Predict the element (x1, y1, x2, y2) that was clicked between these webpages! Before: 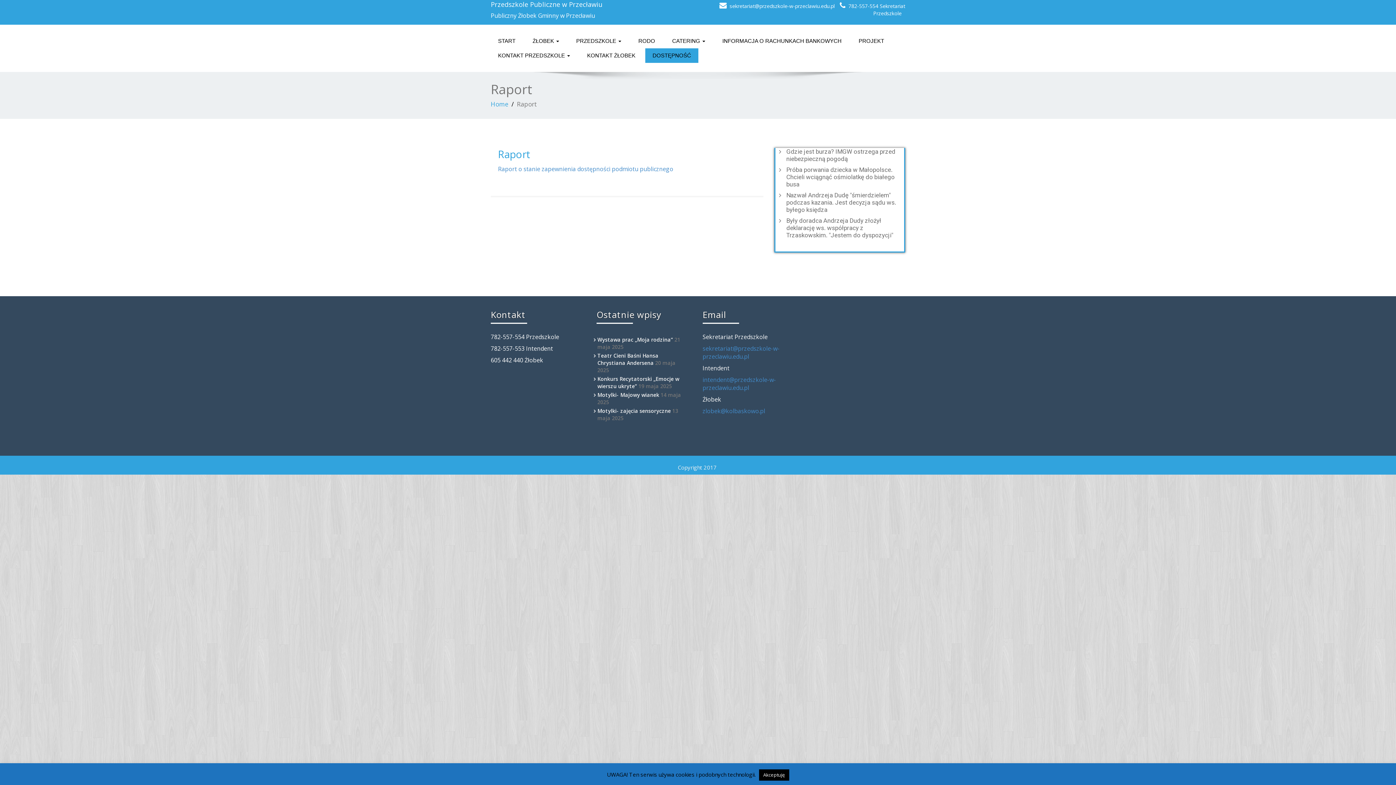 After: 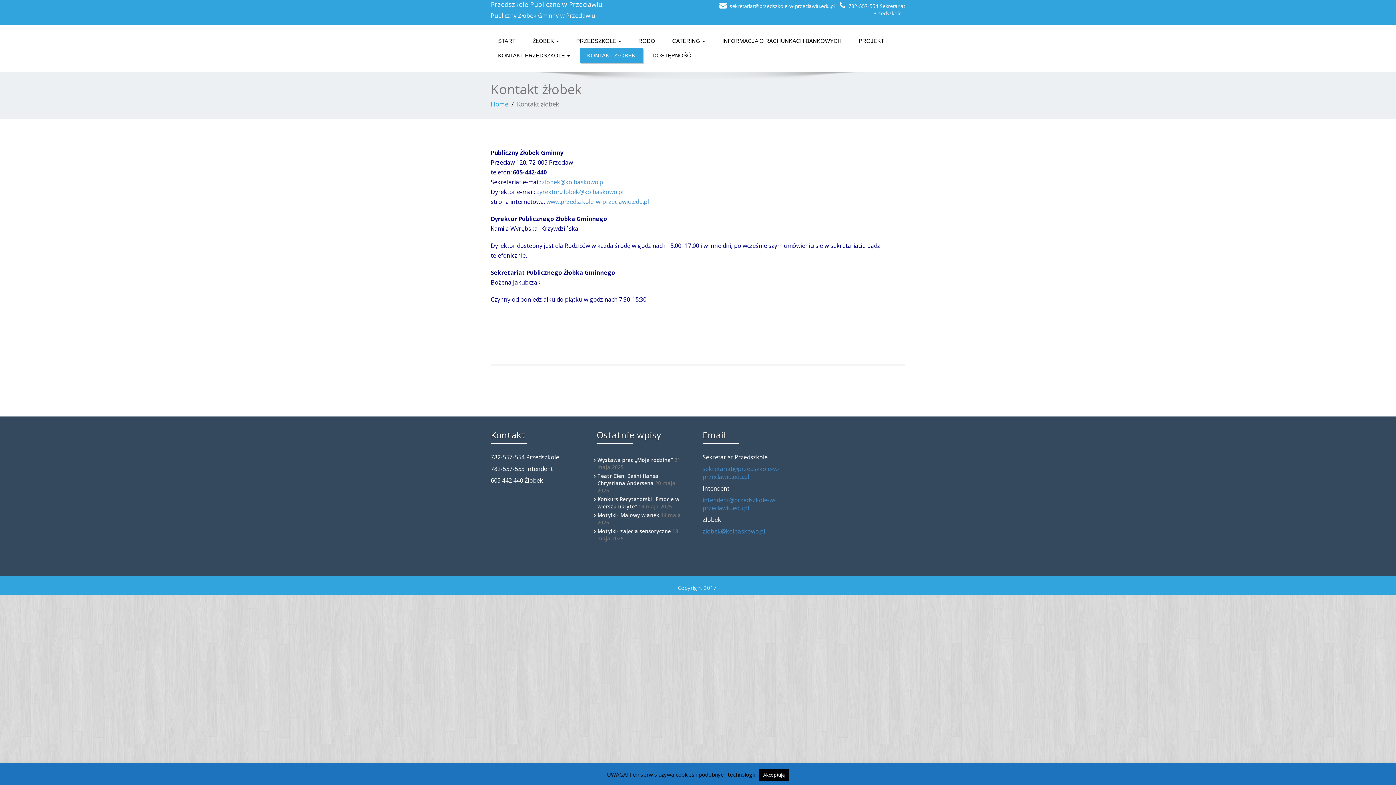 Action: bbox: (580, 48, 642, 62) label: KONTAKT ŻŁOBEK